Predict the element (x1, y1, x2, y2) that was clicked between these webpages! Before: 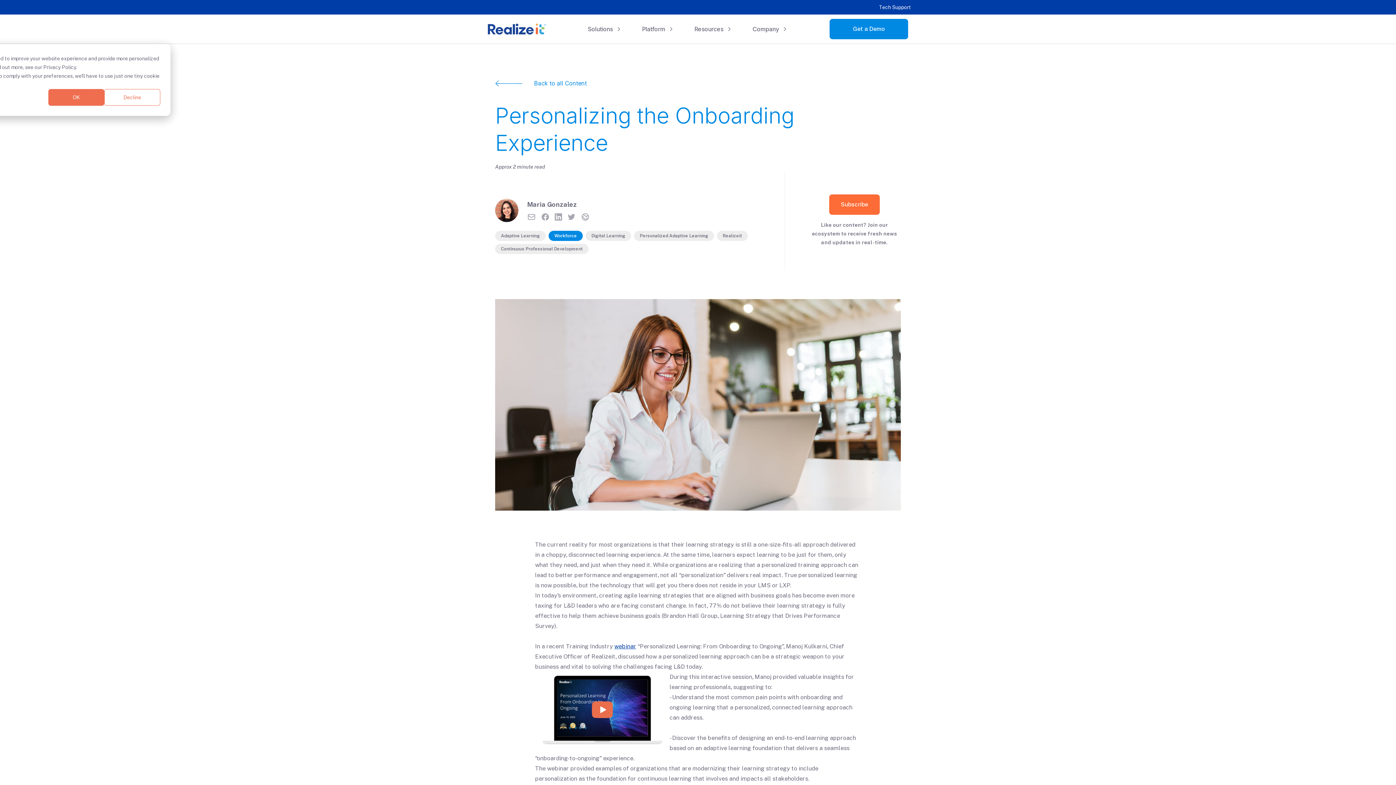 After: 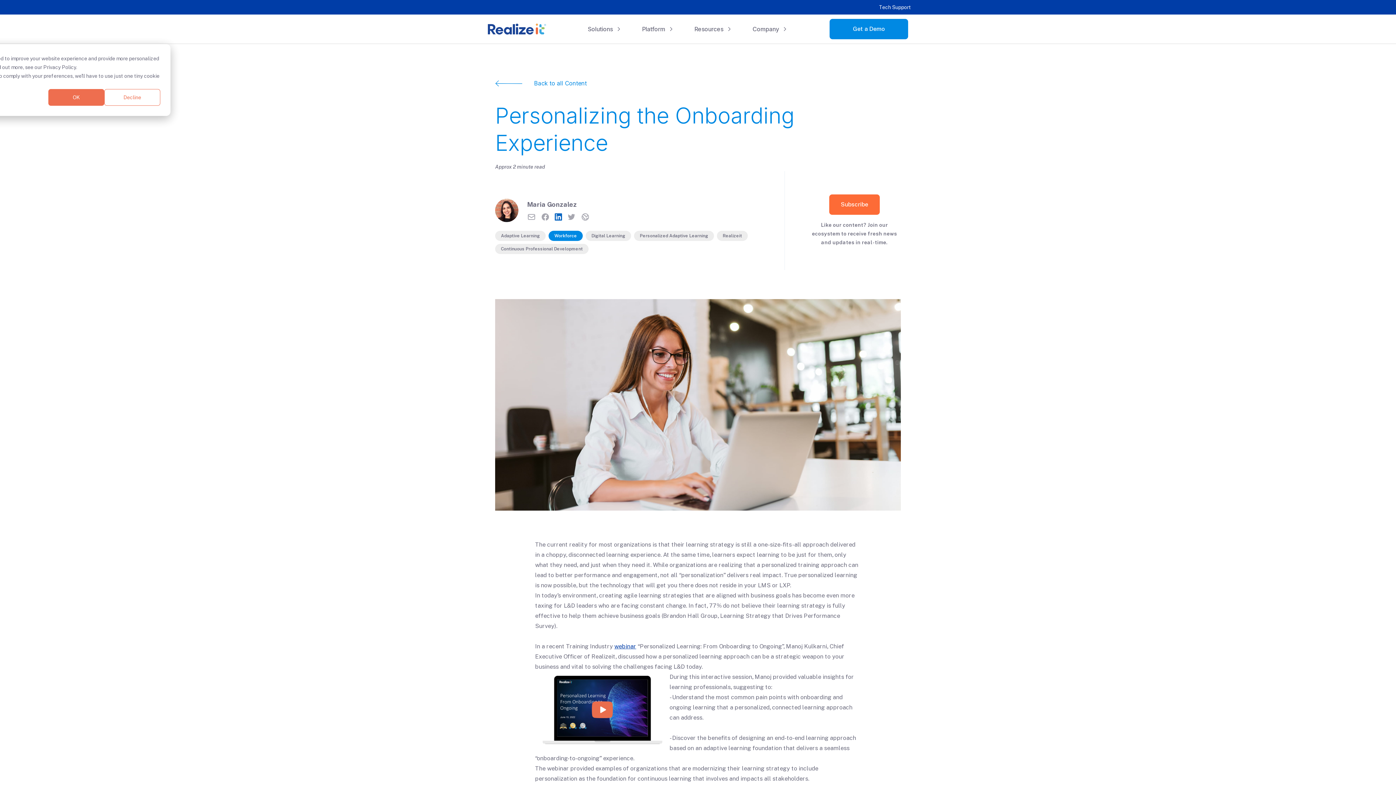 Action: bbox: (554, 213, 562, 220)